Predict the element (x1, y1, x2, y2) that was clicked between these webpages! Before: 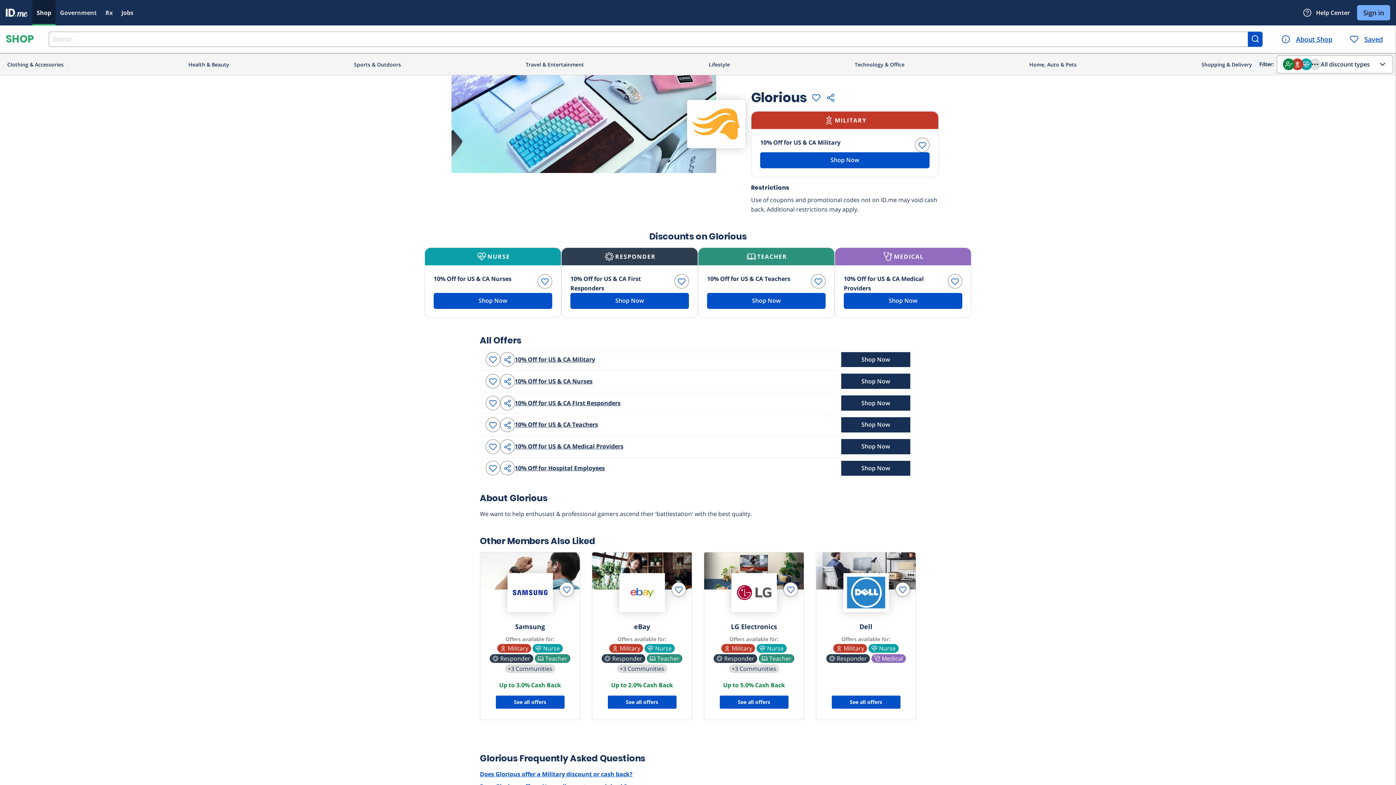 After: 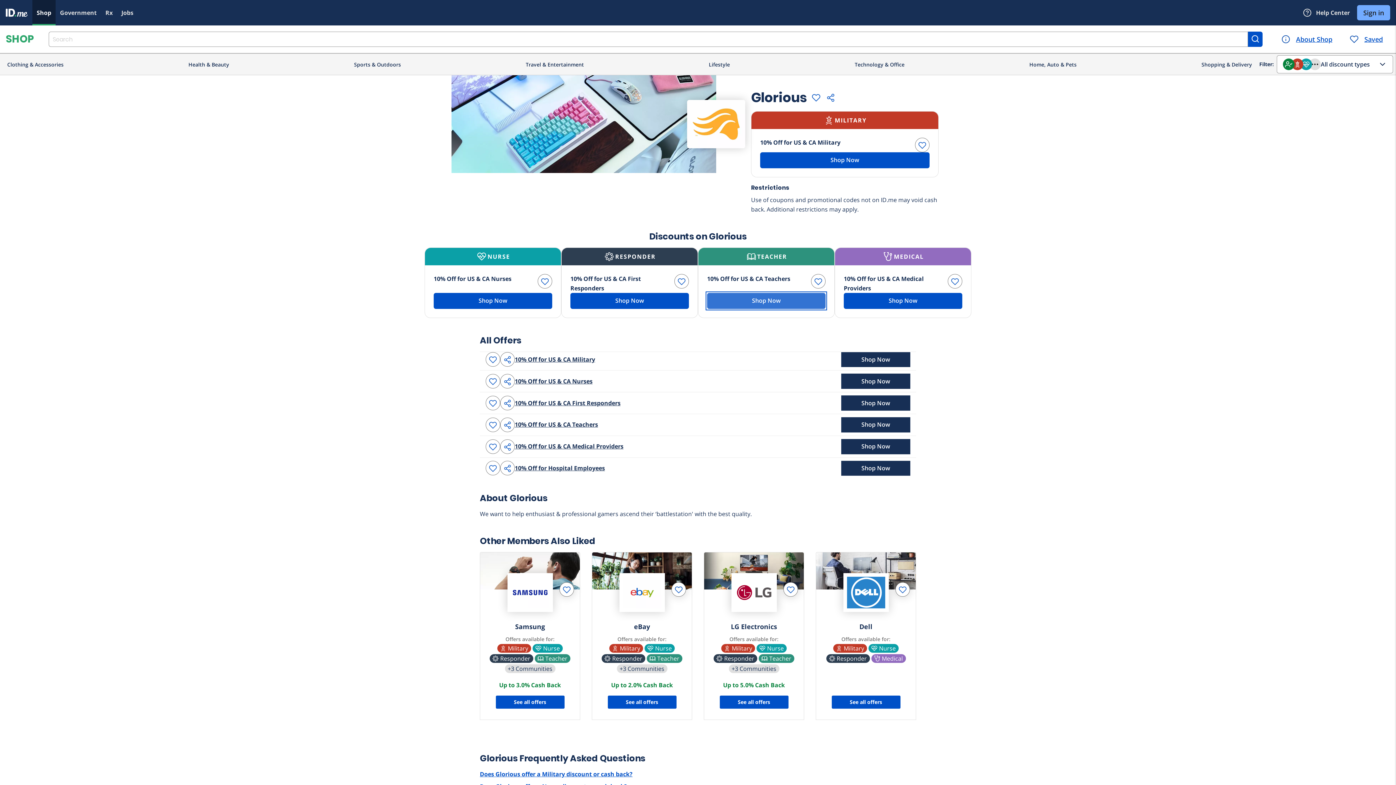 Action: bbox: (707, 293, 825, 308) label: Shop Now